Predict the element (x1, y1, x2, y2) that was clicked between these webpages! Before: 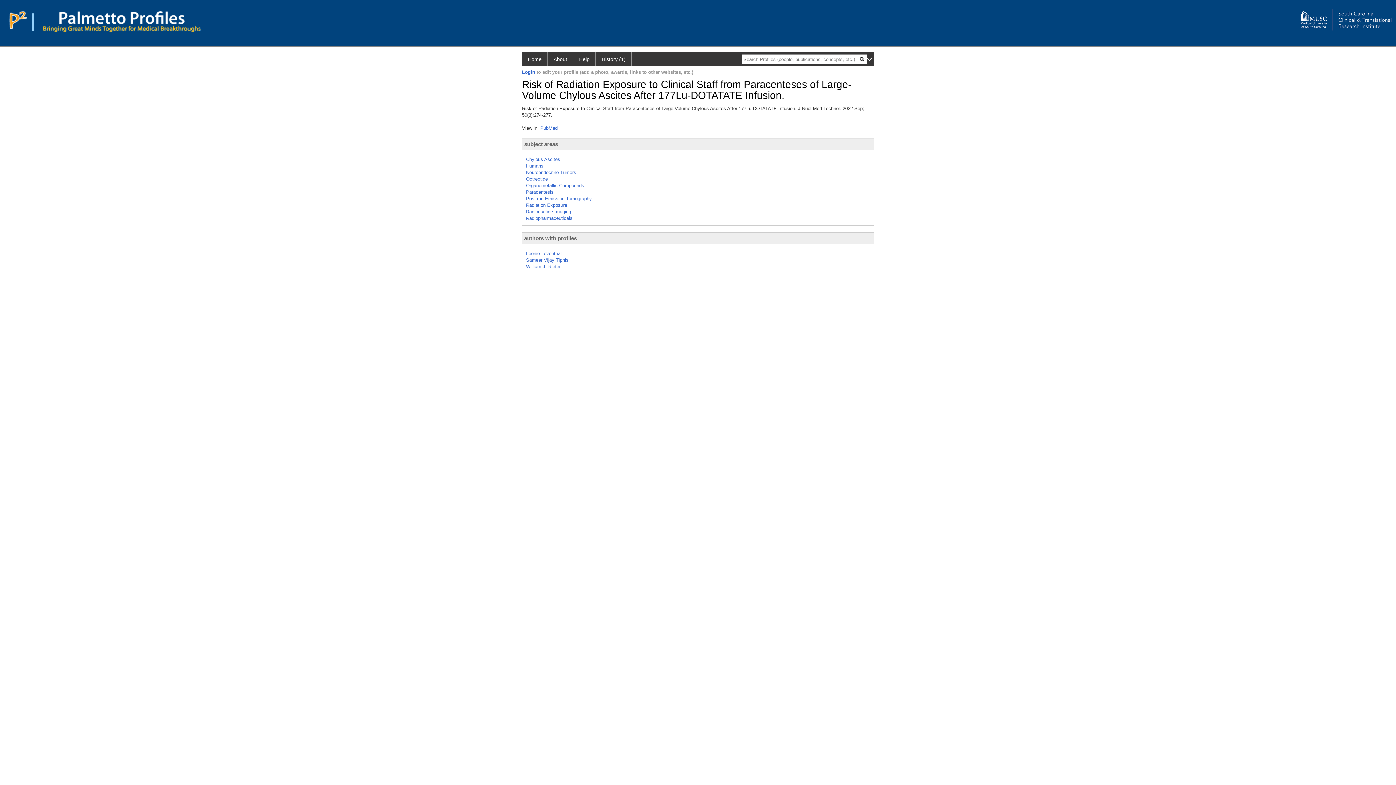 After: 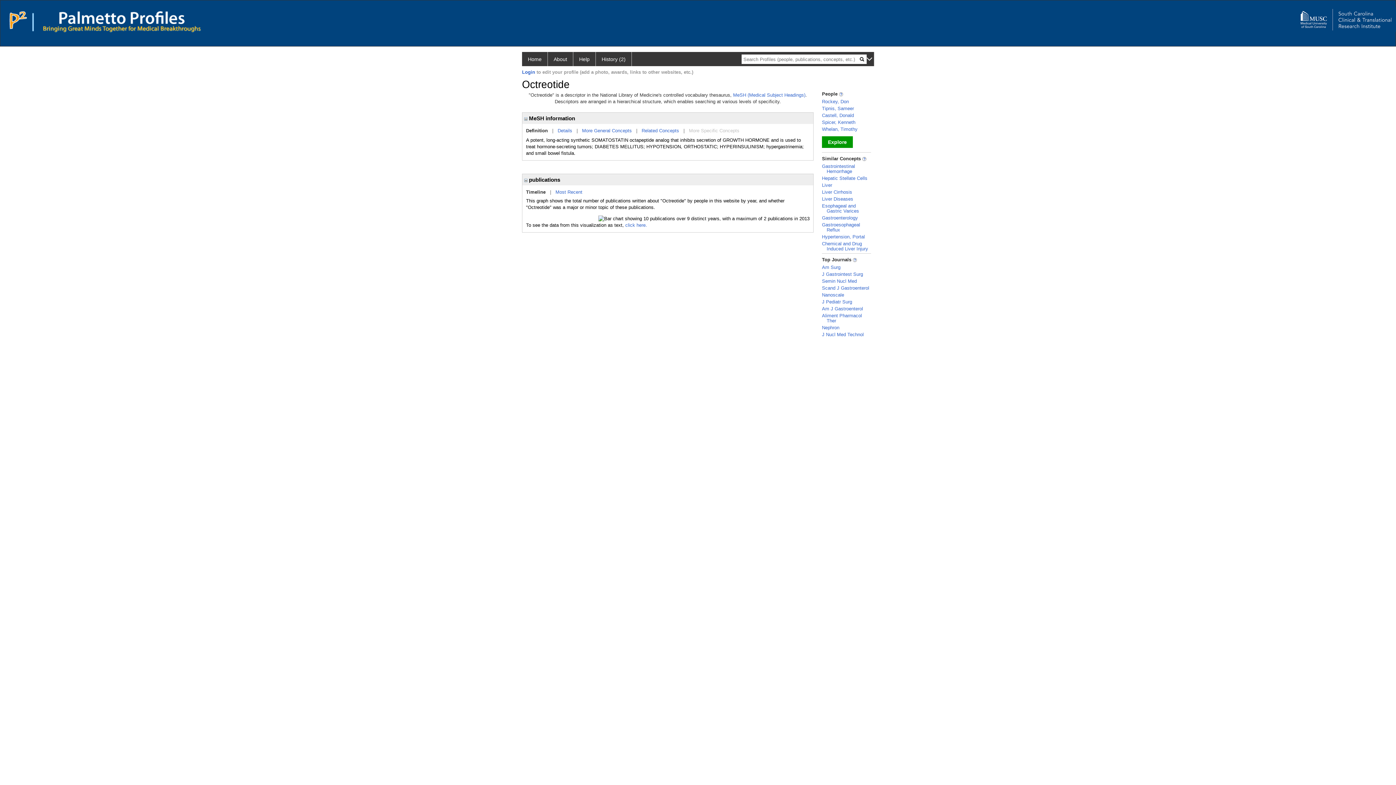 Action: bbox: (526, 176, 548, 181) label: Octreotide